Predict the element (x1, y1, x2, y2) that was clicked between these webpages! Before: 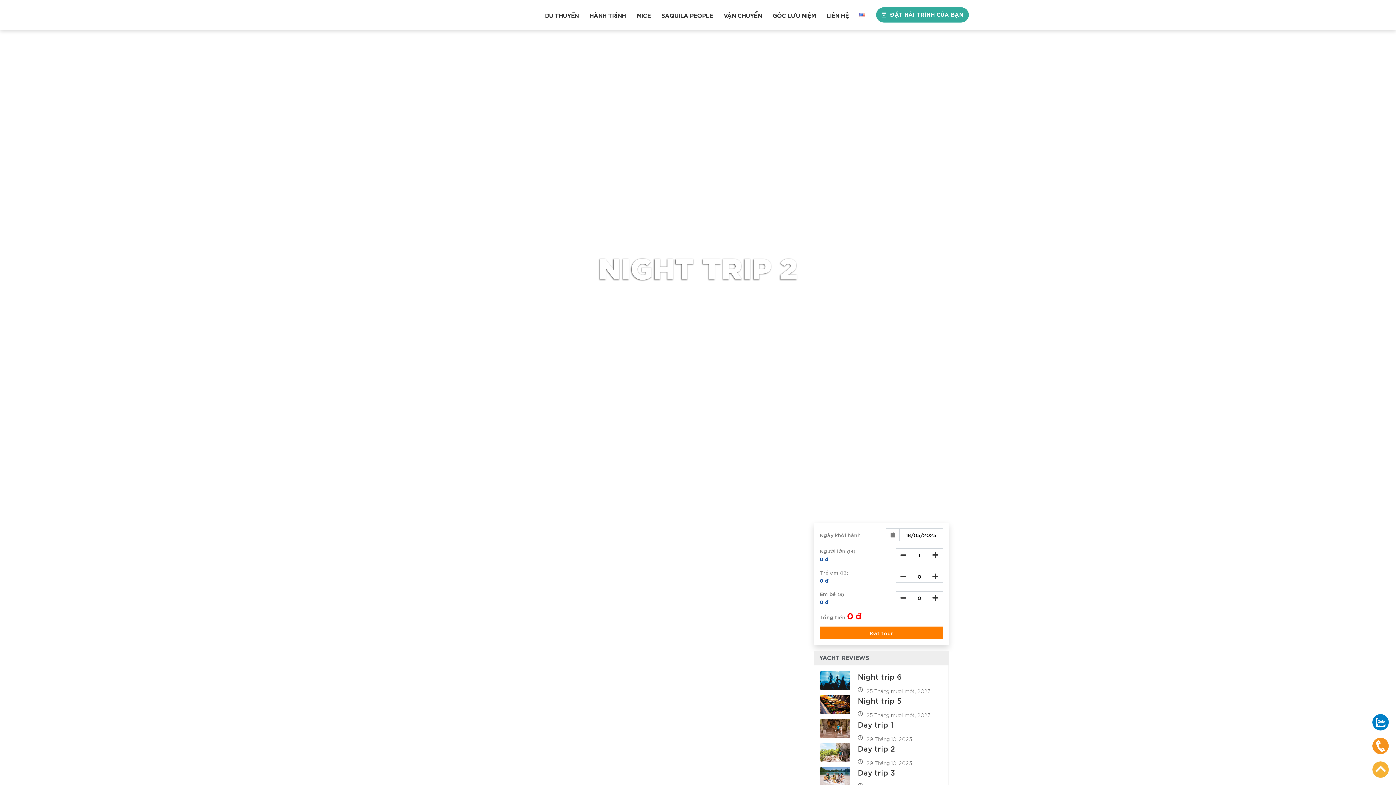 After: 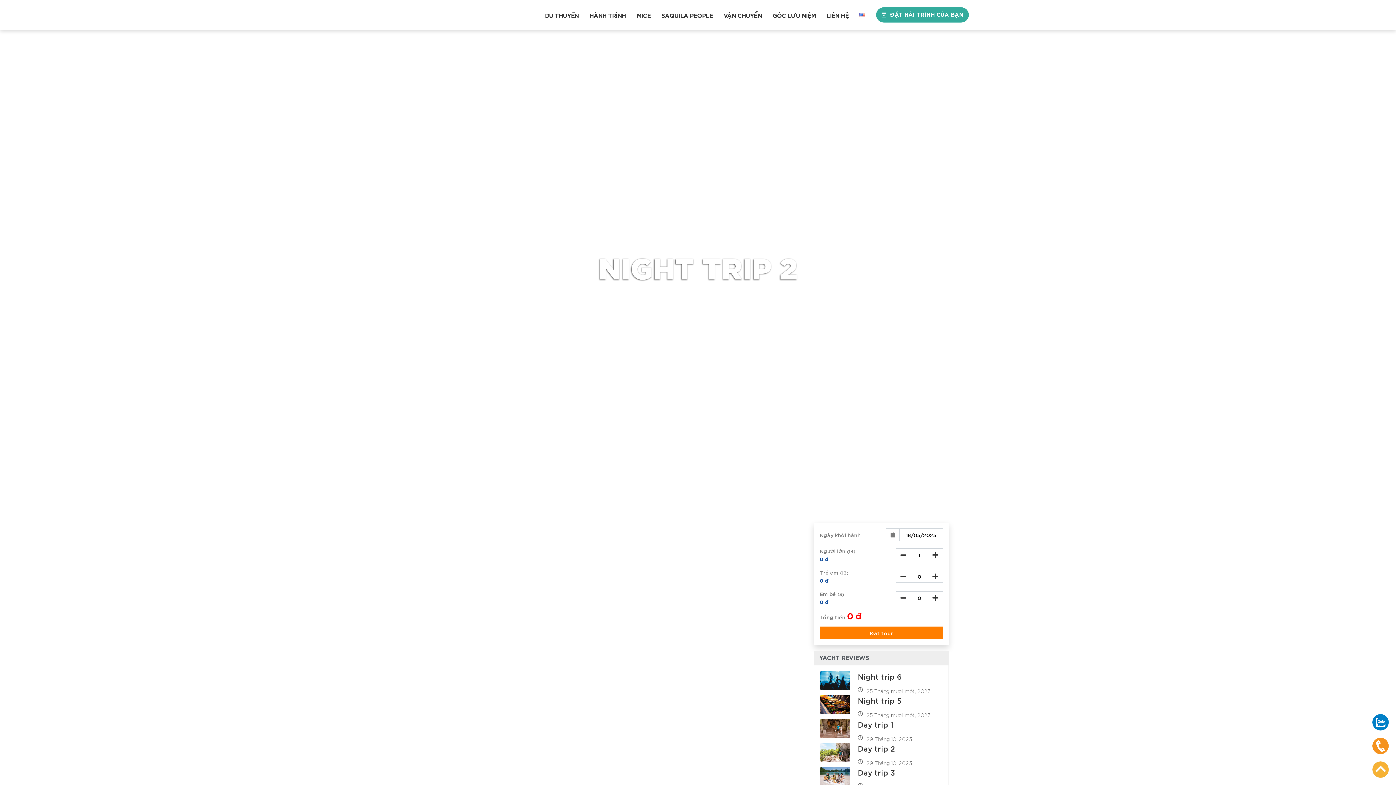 Action: bbox: (895, 570, 911, 582)